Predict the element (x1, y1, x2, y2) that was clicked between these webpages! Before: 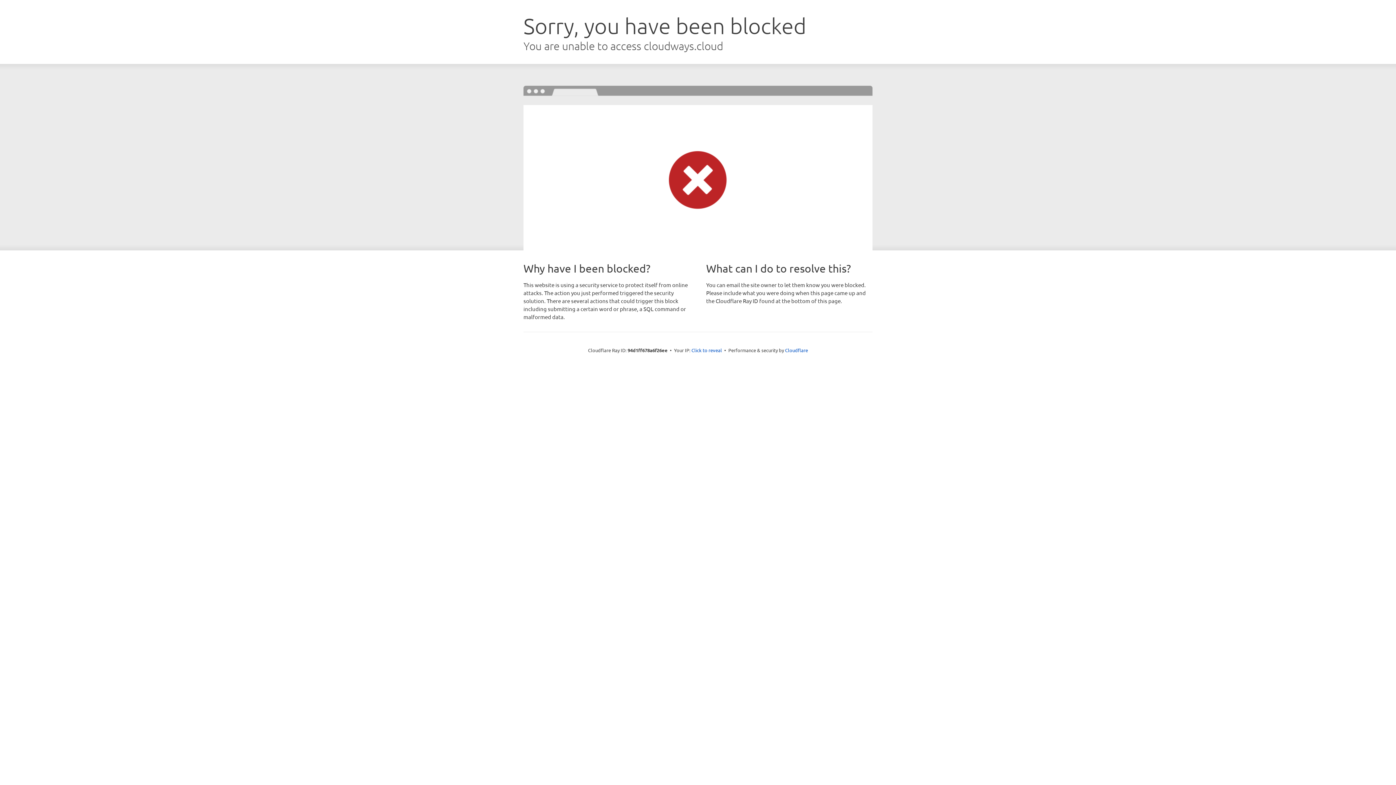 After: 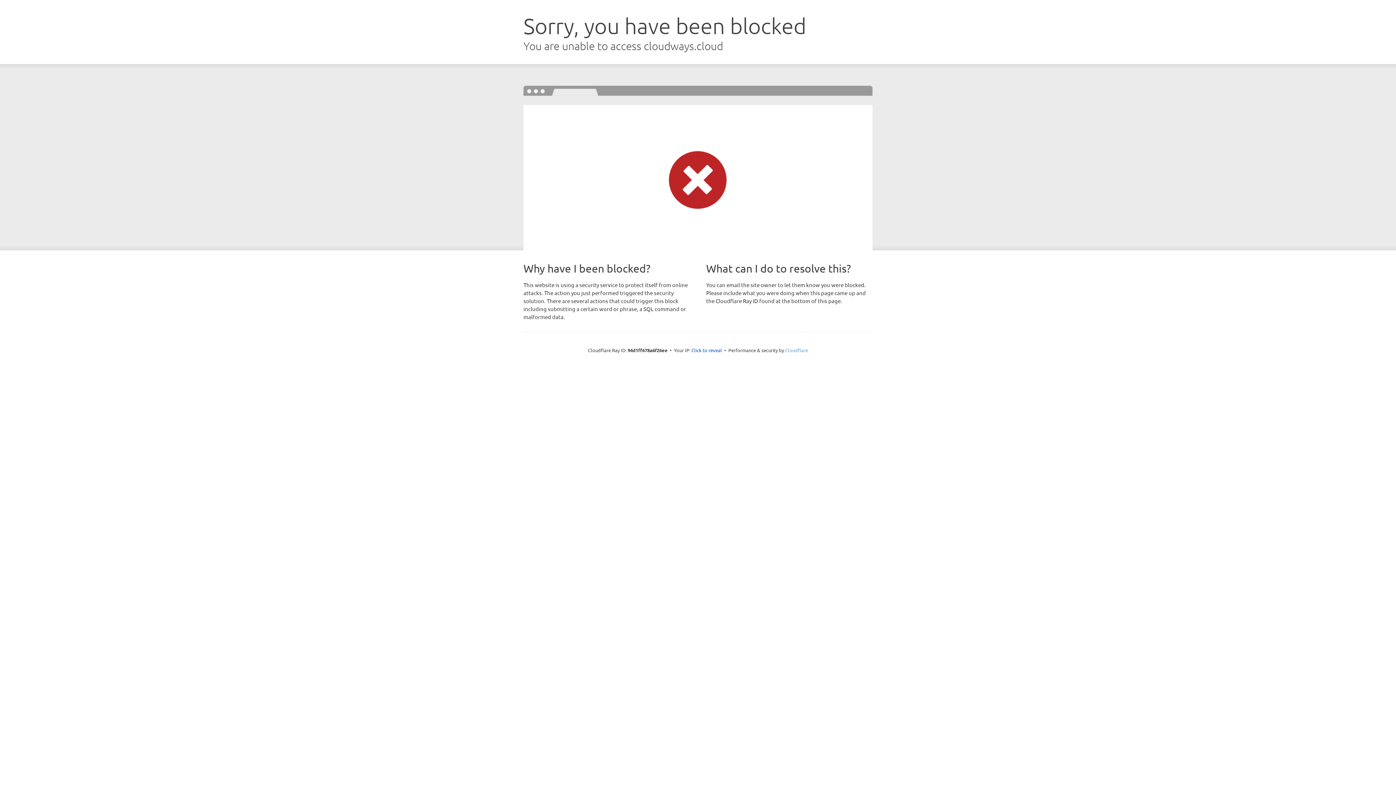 Action: bbox: (785, 347, 808, 353) label: Cloudflare